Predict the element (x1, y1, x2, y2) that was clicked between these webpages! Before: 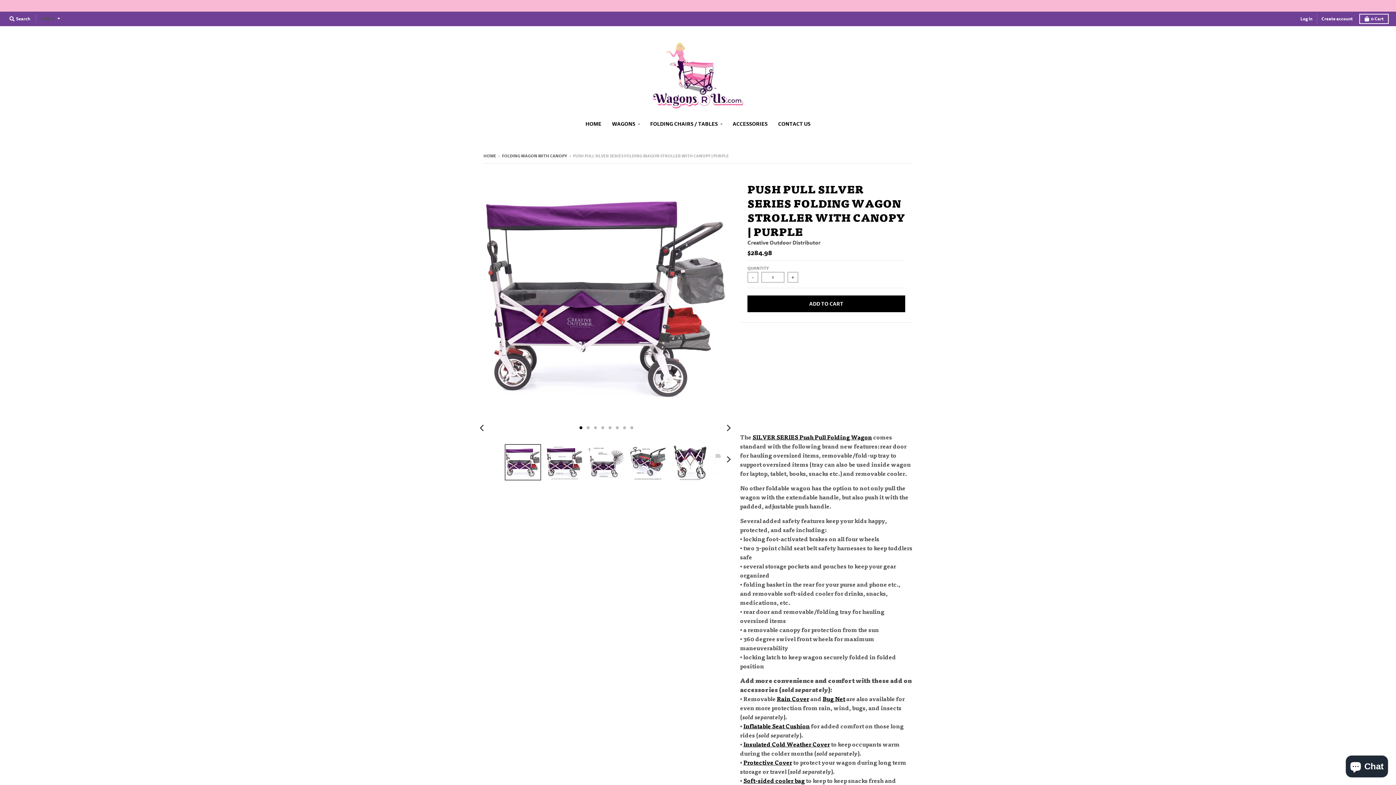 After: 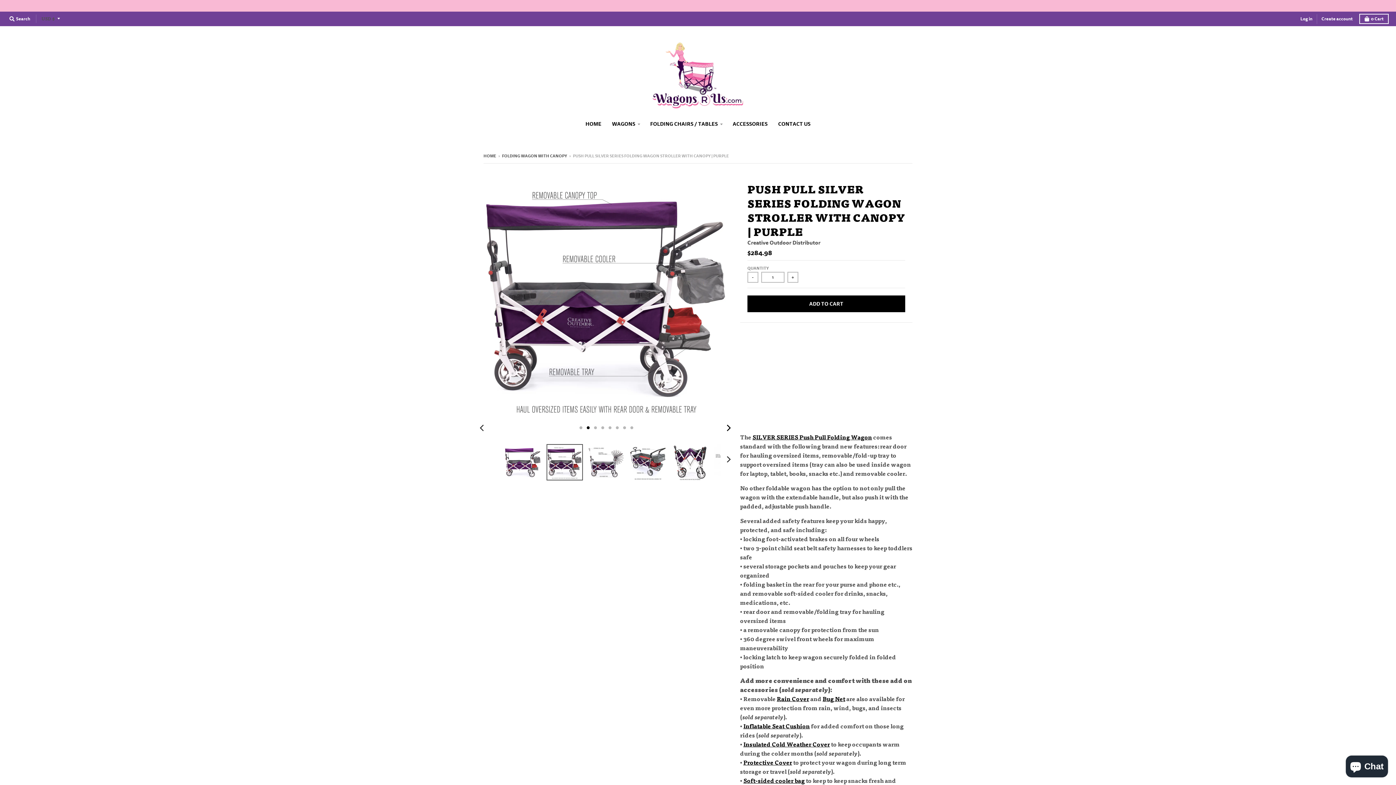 Action: label: Next bbox: (720, 420, 736, 436)